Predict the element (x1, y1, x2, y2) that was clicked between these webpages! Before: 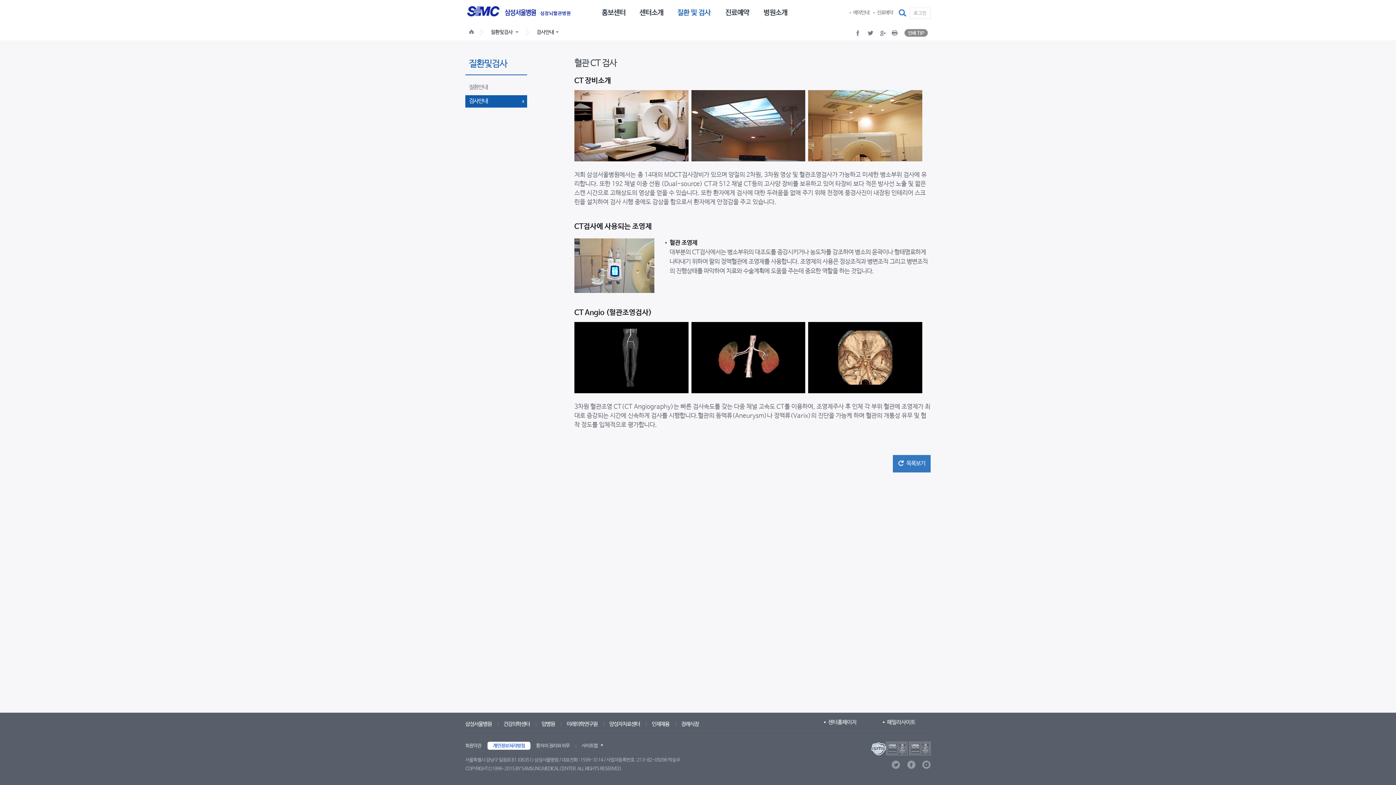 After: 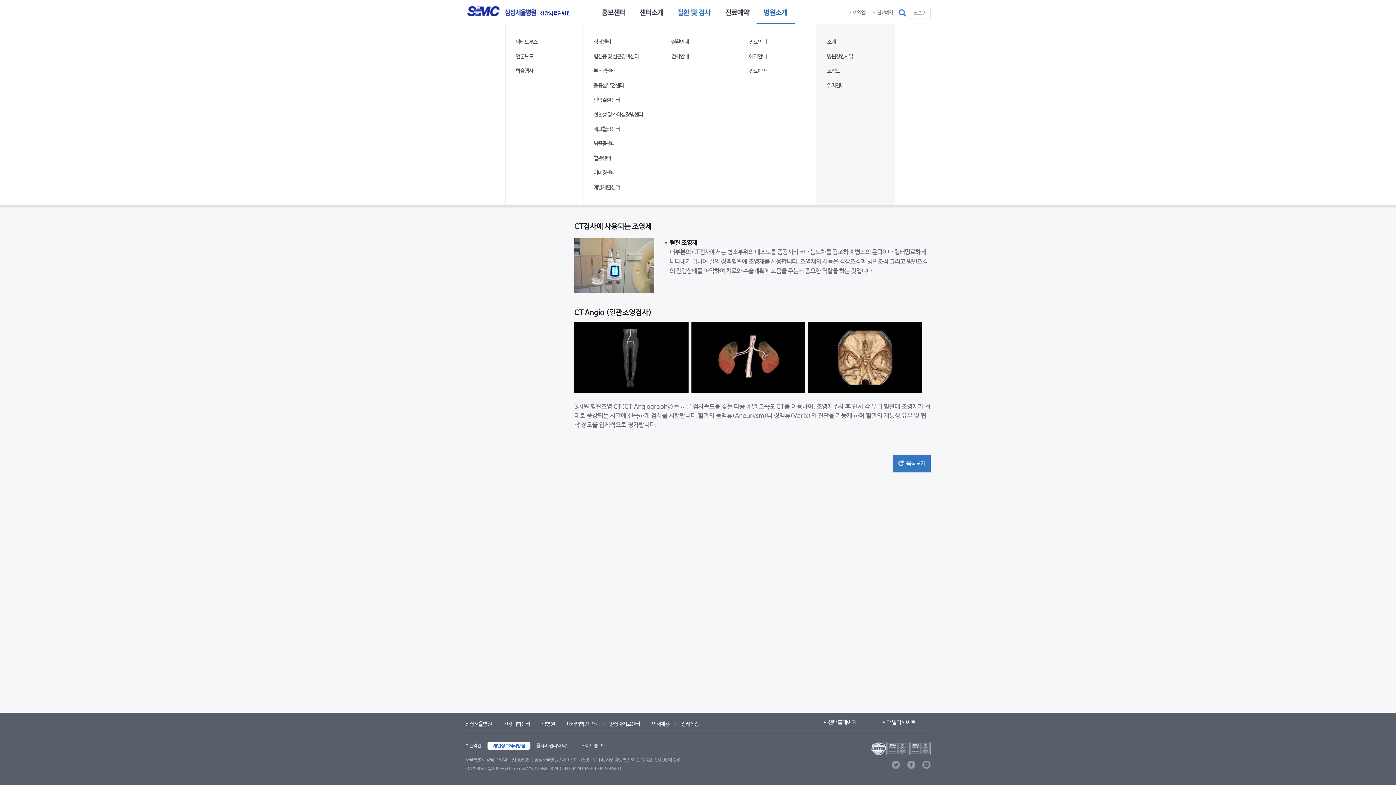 Action: label: 병원소개 bbox: (756, 0, 794, 24)